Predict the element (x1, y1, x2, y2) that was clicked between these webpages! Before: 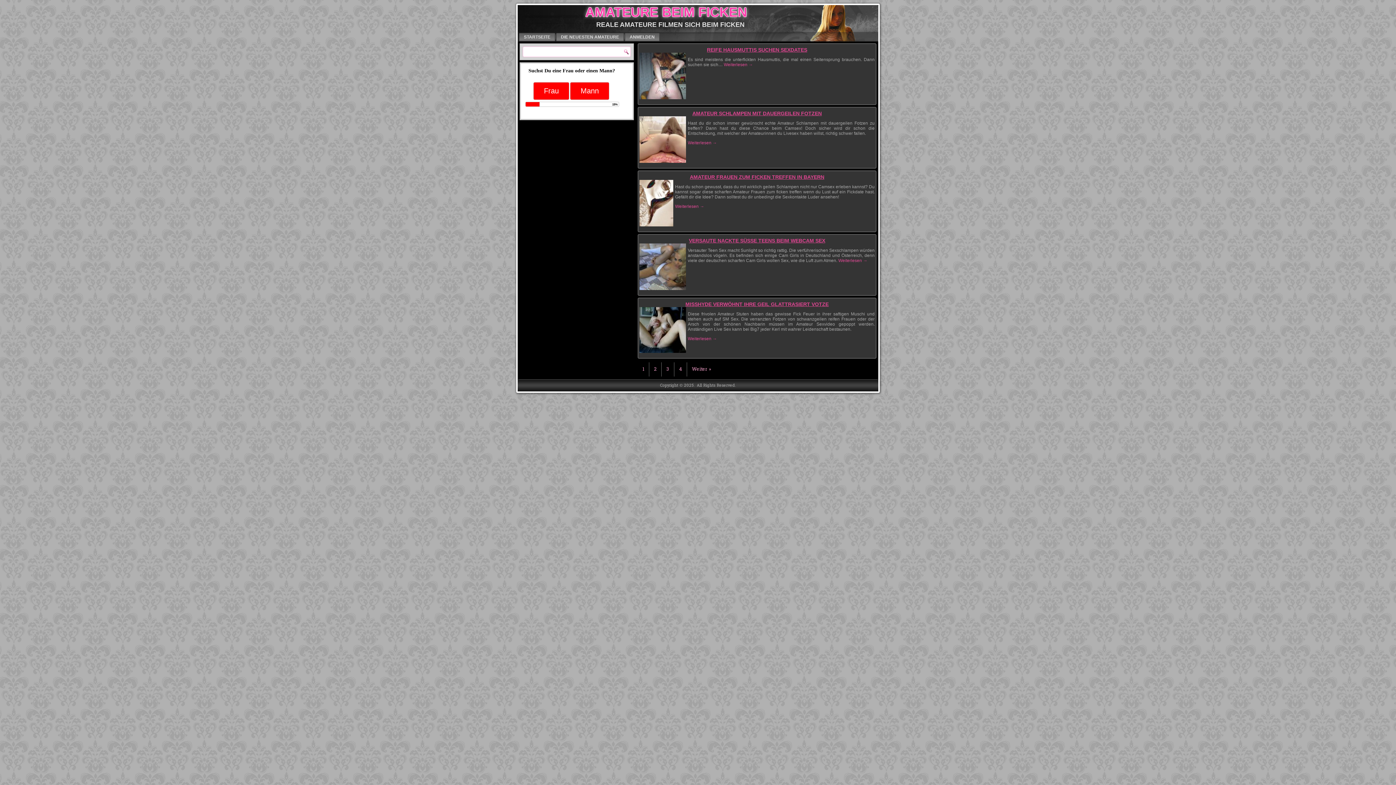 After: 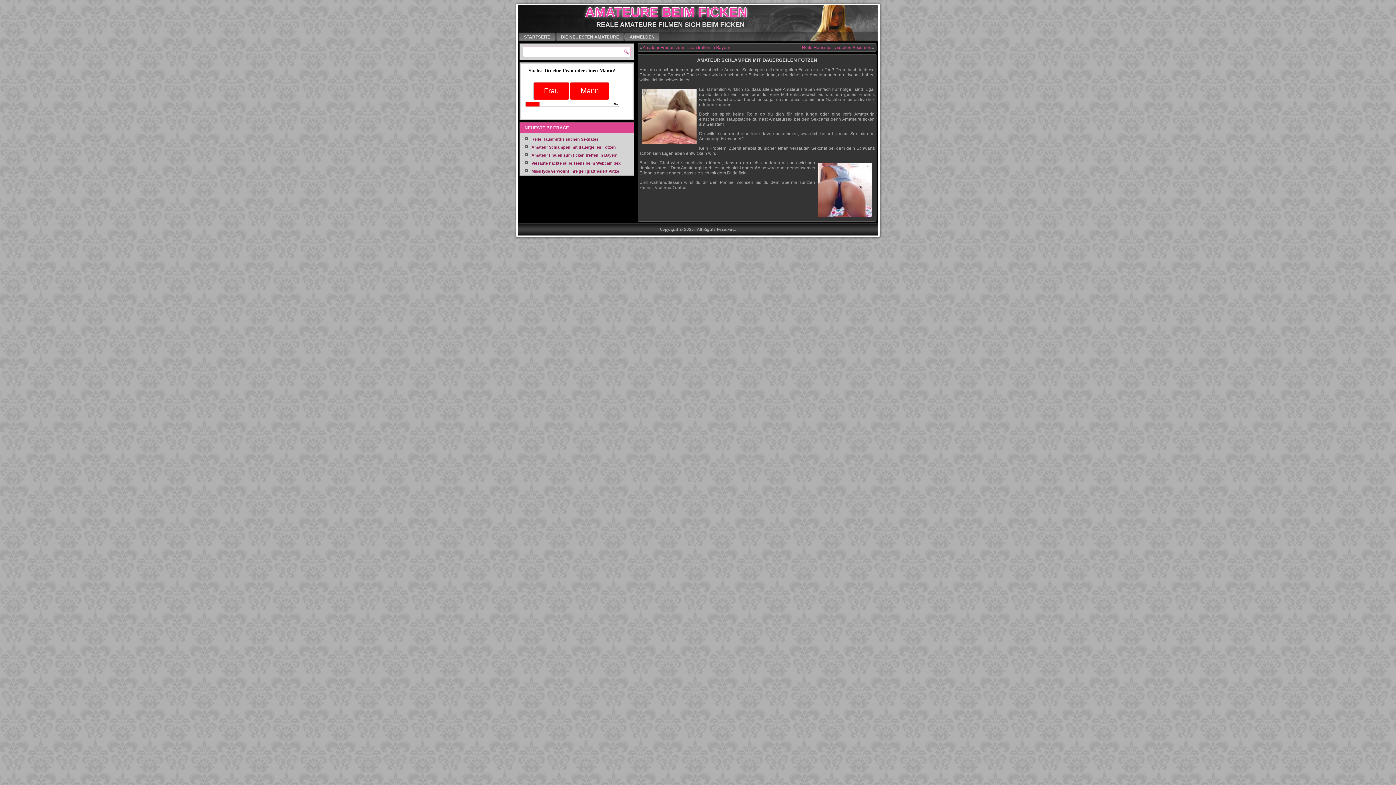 Action: bbox: (692, 110, 822, 116) label: AMATEUR SCHLAMPEN MIT DAUERGEILEN FOTZEN